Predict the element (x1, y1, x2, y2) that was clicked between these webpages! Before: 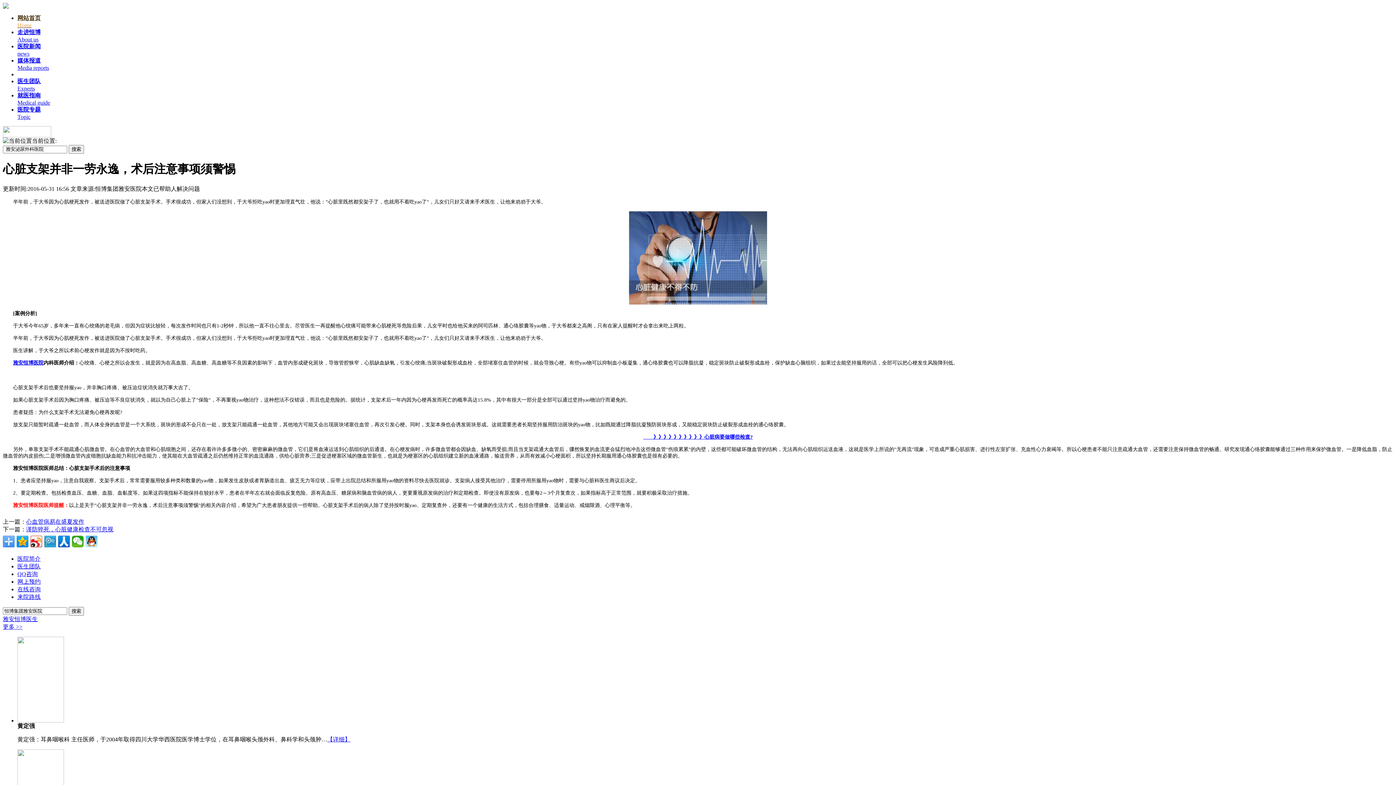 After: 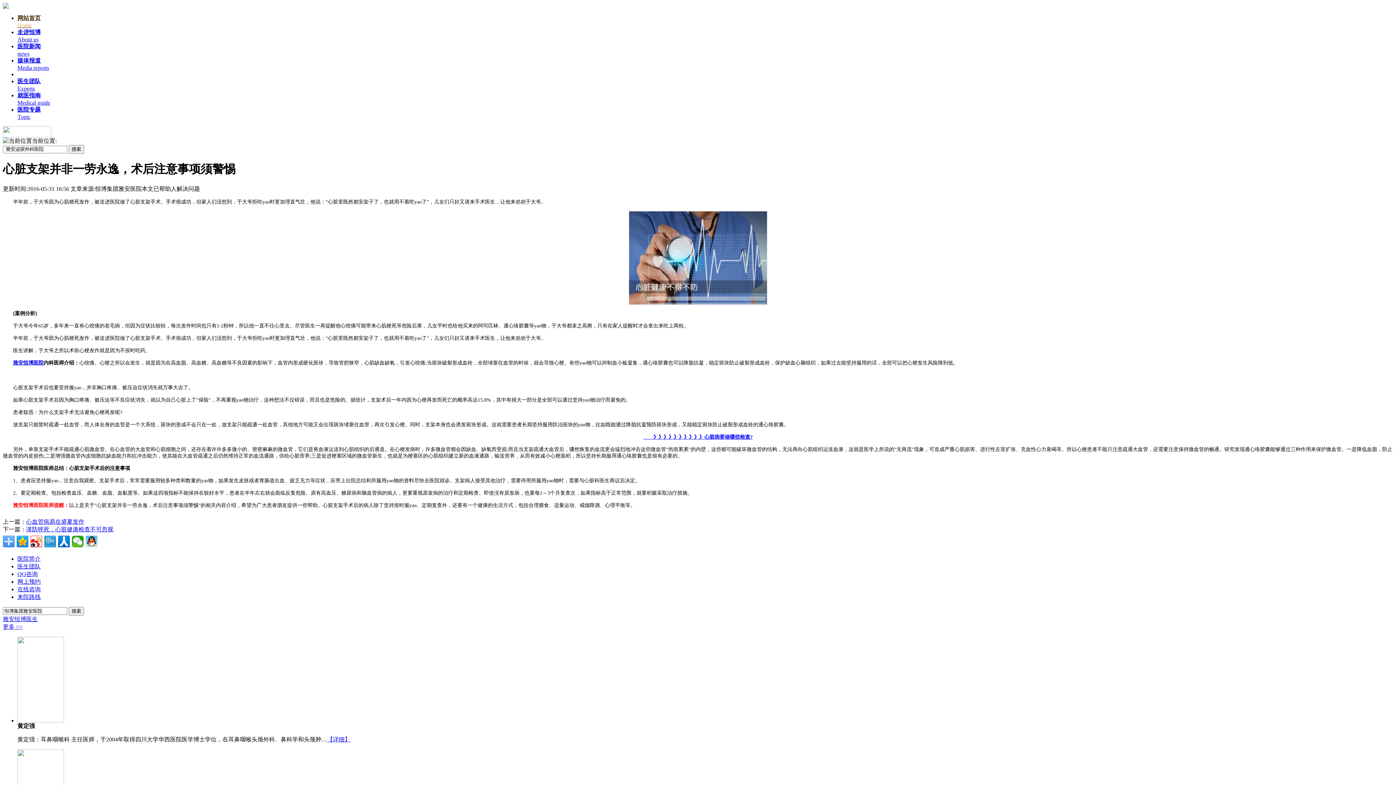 Action: label: 来院路线 bbox: (17, 594, 40, 600)